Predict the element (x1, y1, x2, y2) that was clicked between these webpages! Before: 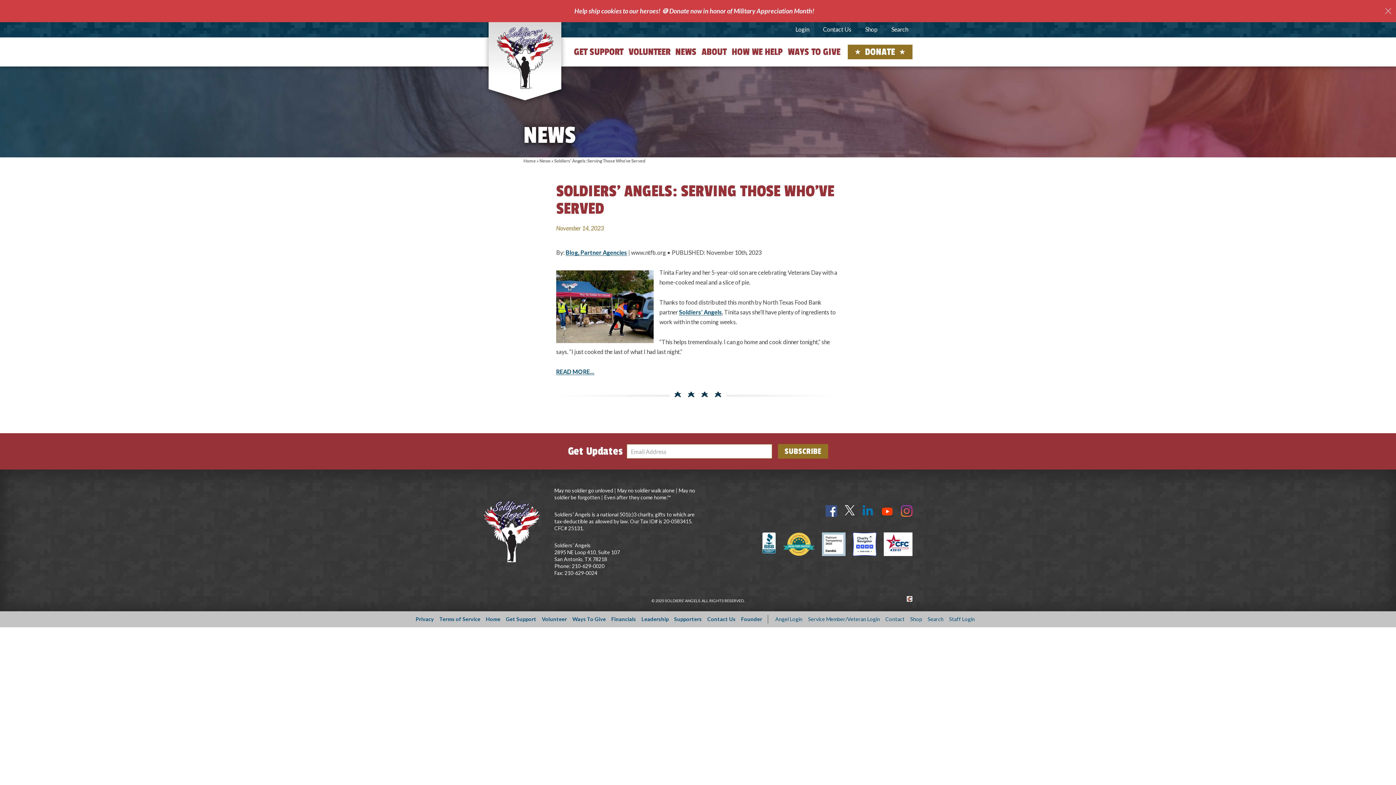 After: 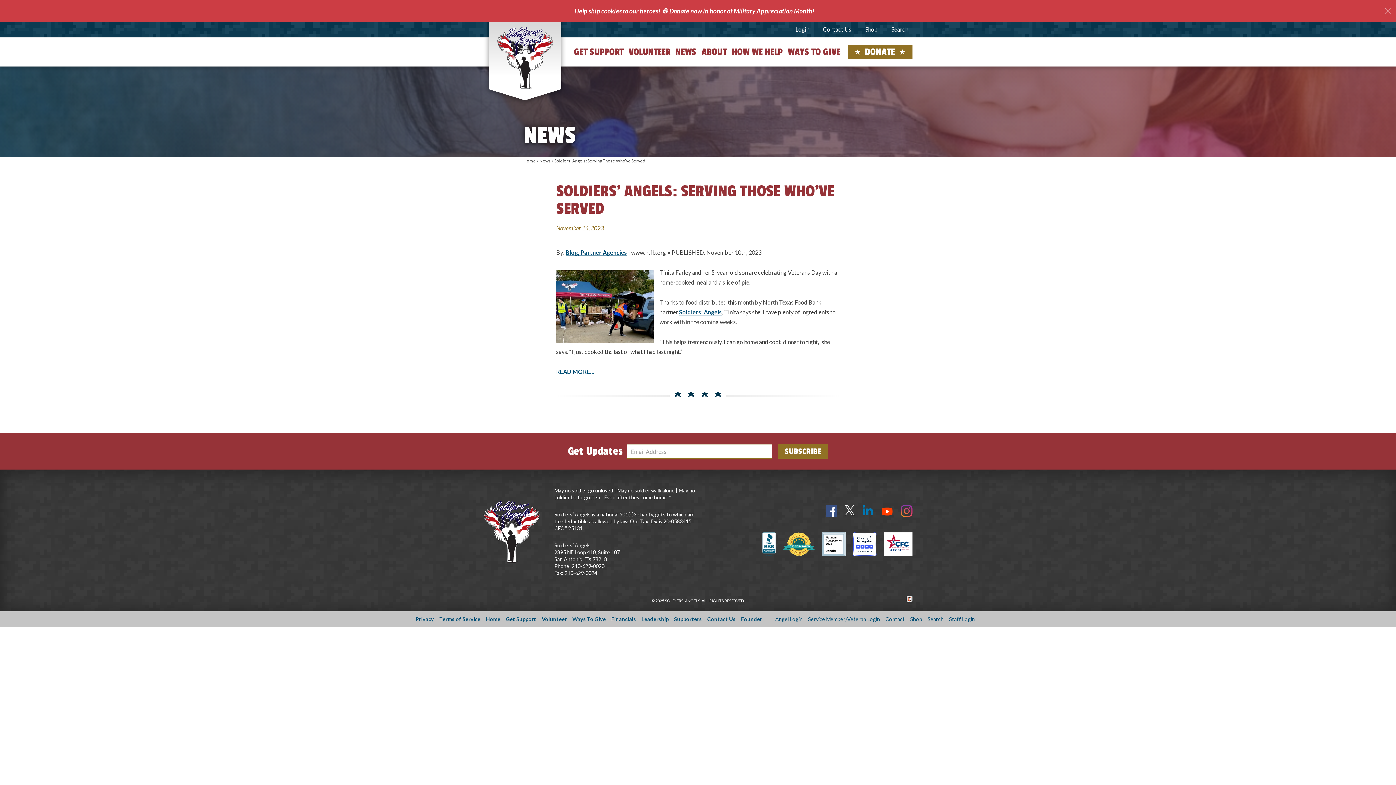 Action: label: Help ship cookies to our heroes! 🍪 Donate now in honor of Military Appreciation Month! bbox: (574, 6, 814, 14)